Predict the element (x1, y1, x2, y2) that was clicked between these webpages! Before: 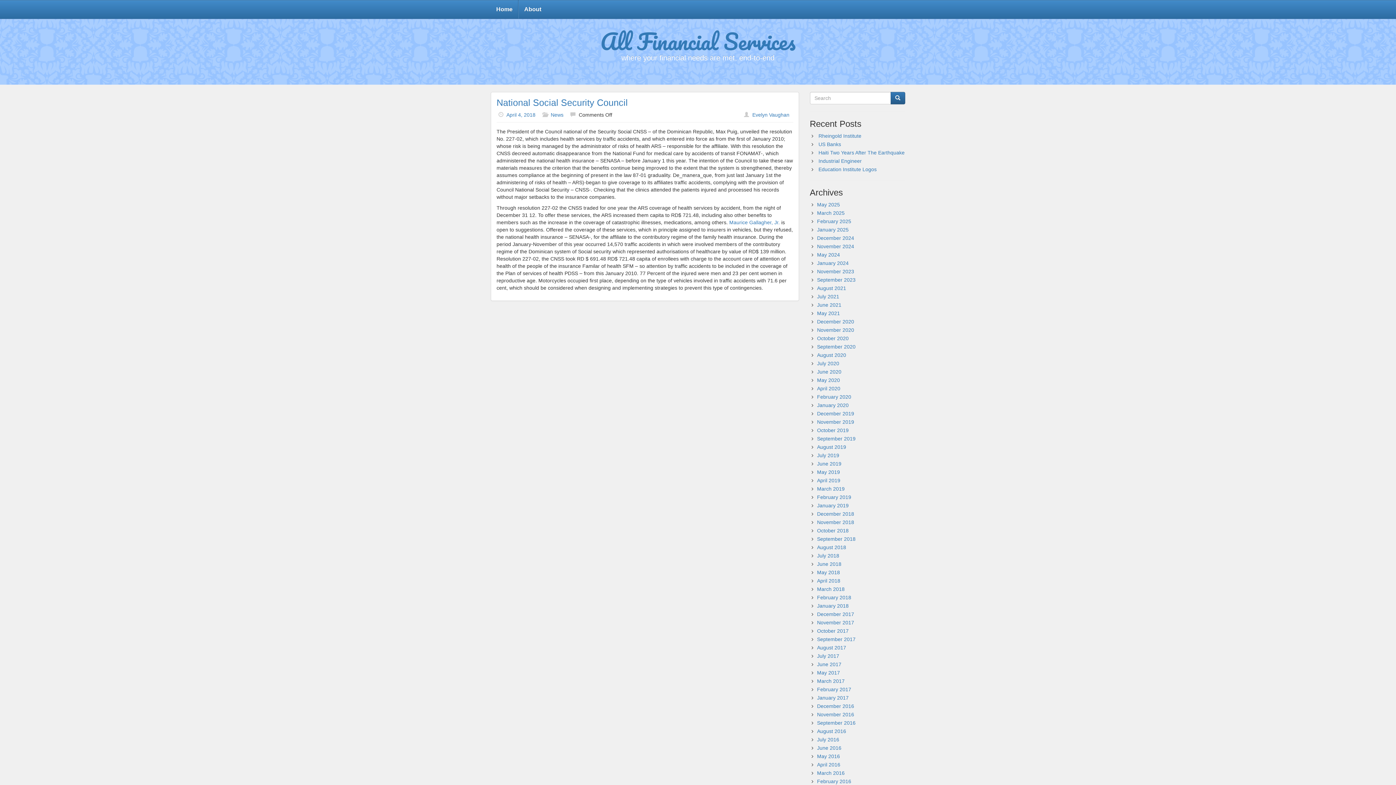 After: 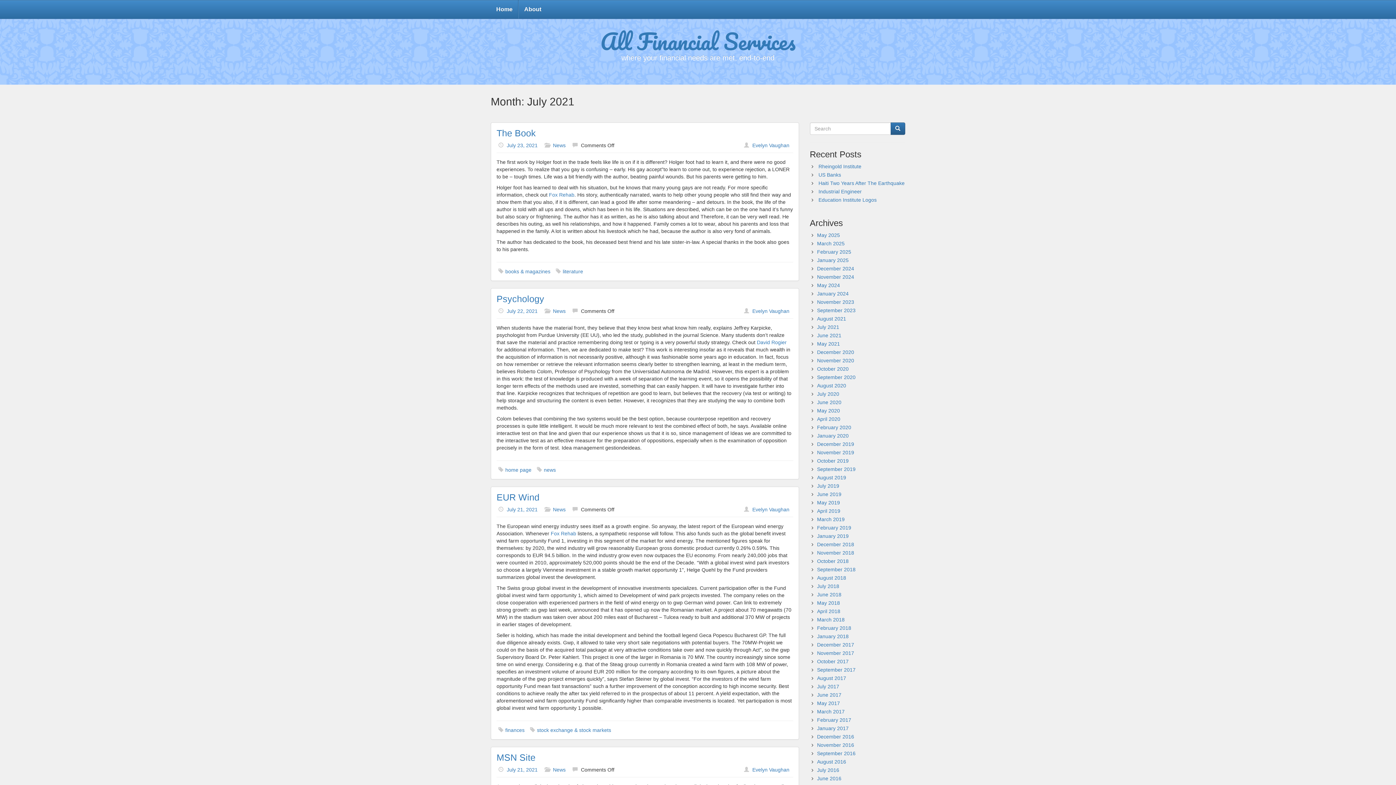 Action: bbox: (817, 293, 839, 299) label: July 2021